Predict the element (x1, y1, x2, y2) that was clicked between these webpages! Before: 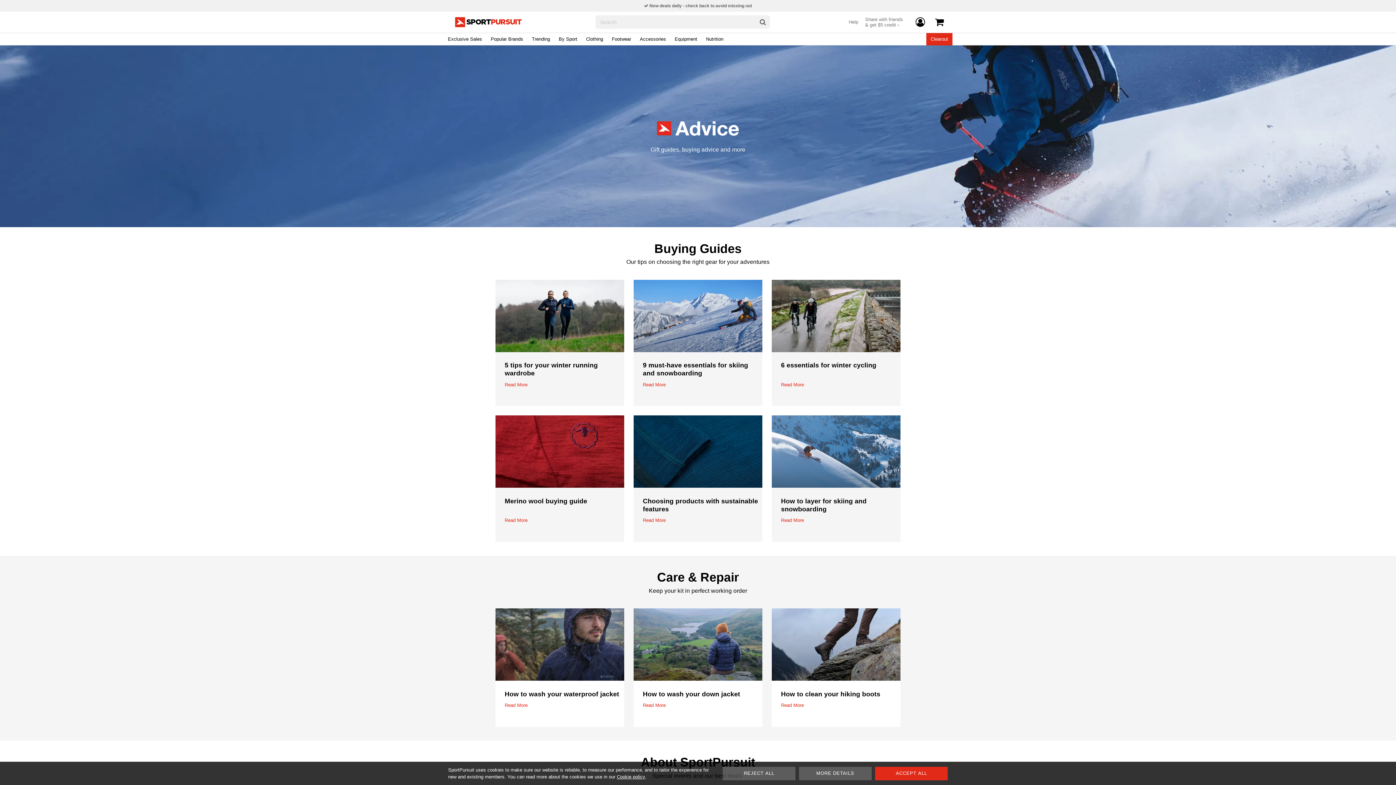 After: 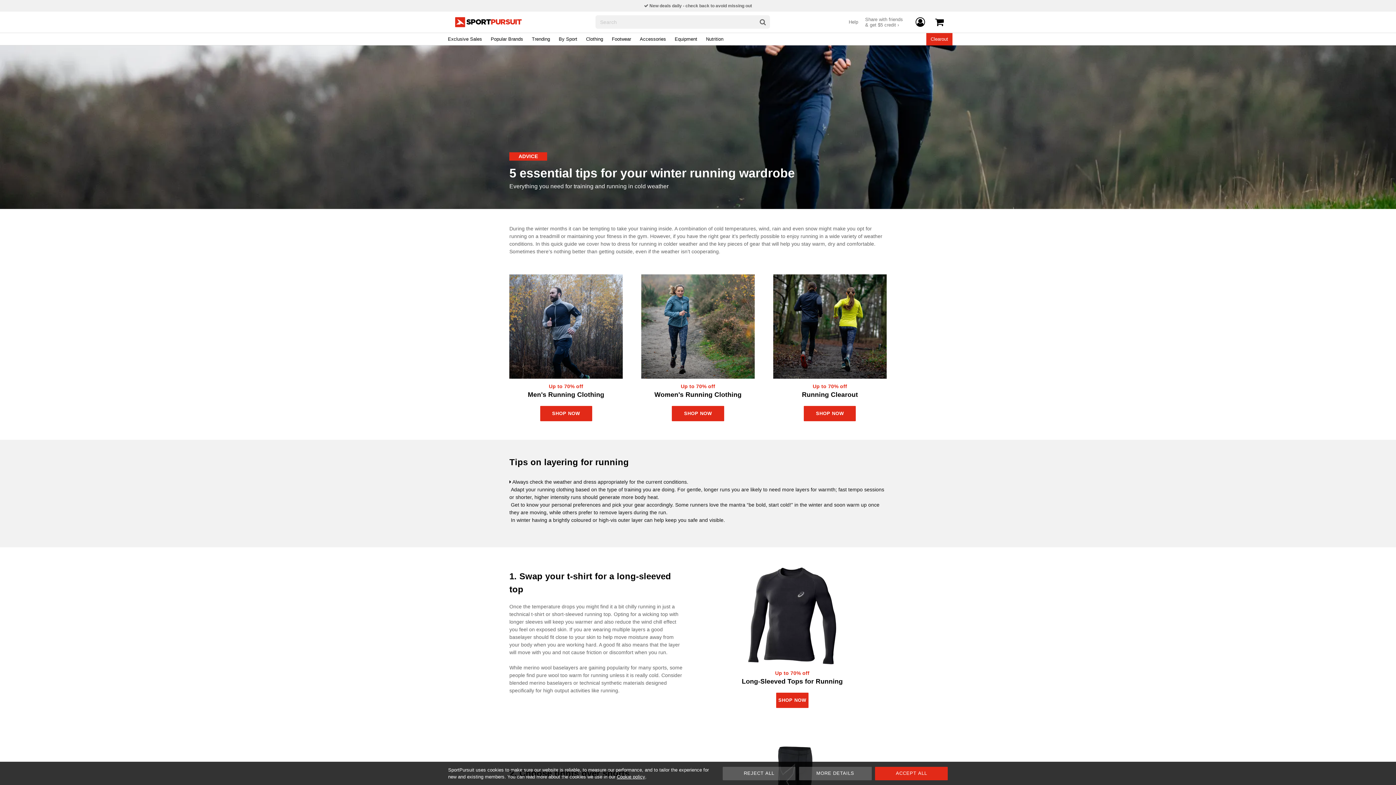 Action: bbox: (495, 279, 624, 352)